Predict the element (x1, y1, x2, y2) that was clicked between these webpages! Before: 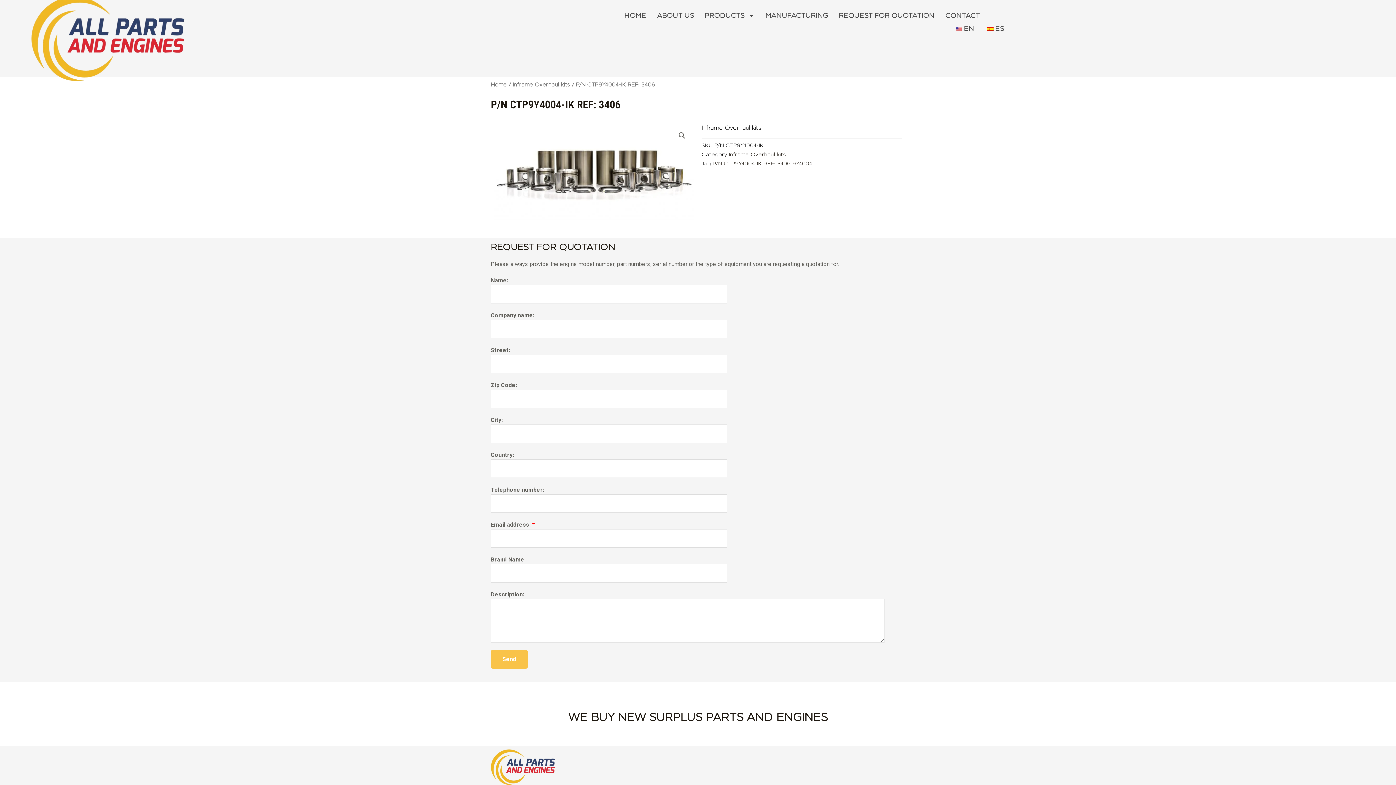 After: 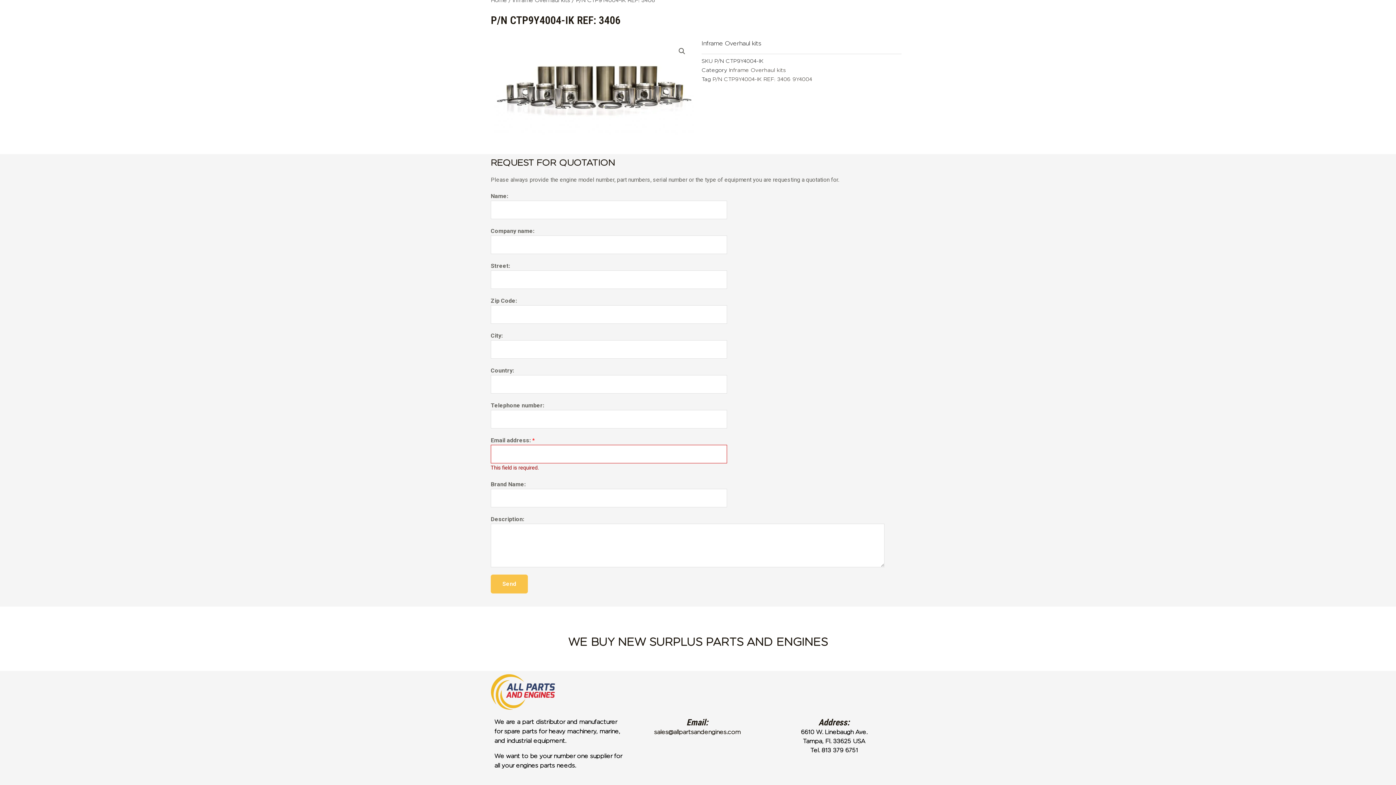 Action: bbox: (490, 650, 528, 669) label: Send